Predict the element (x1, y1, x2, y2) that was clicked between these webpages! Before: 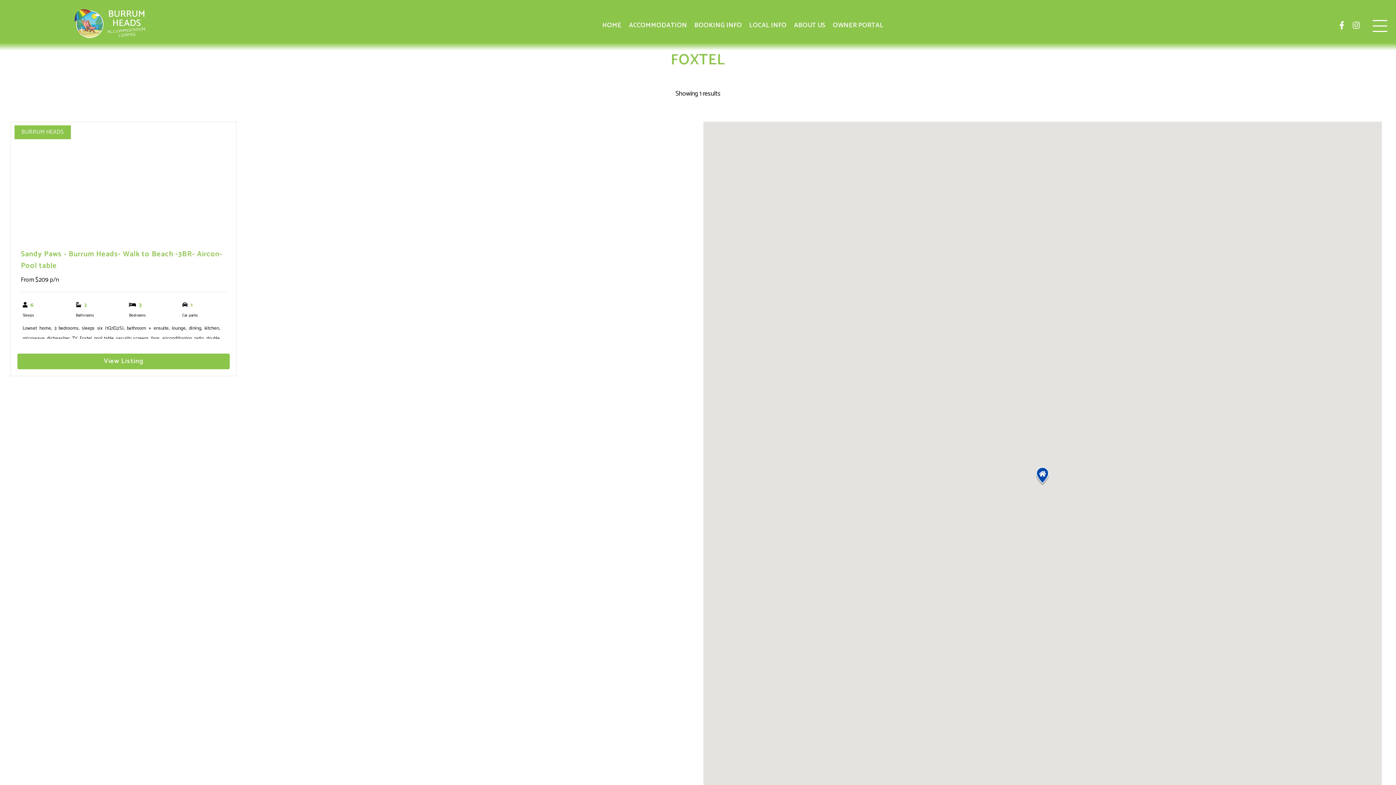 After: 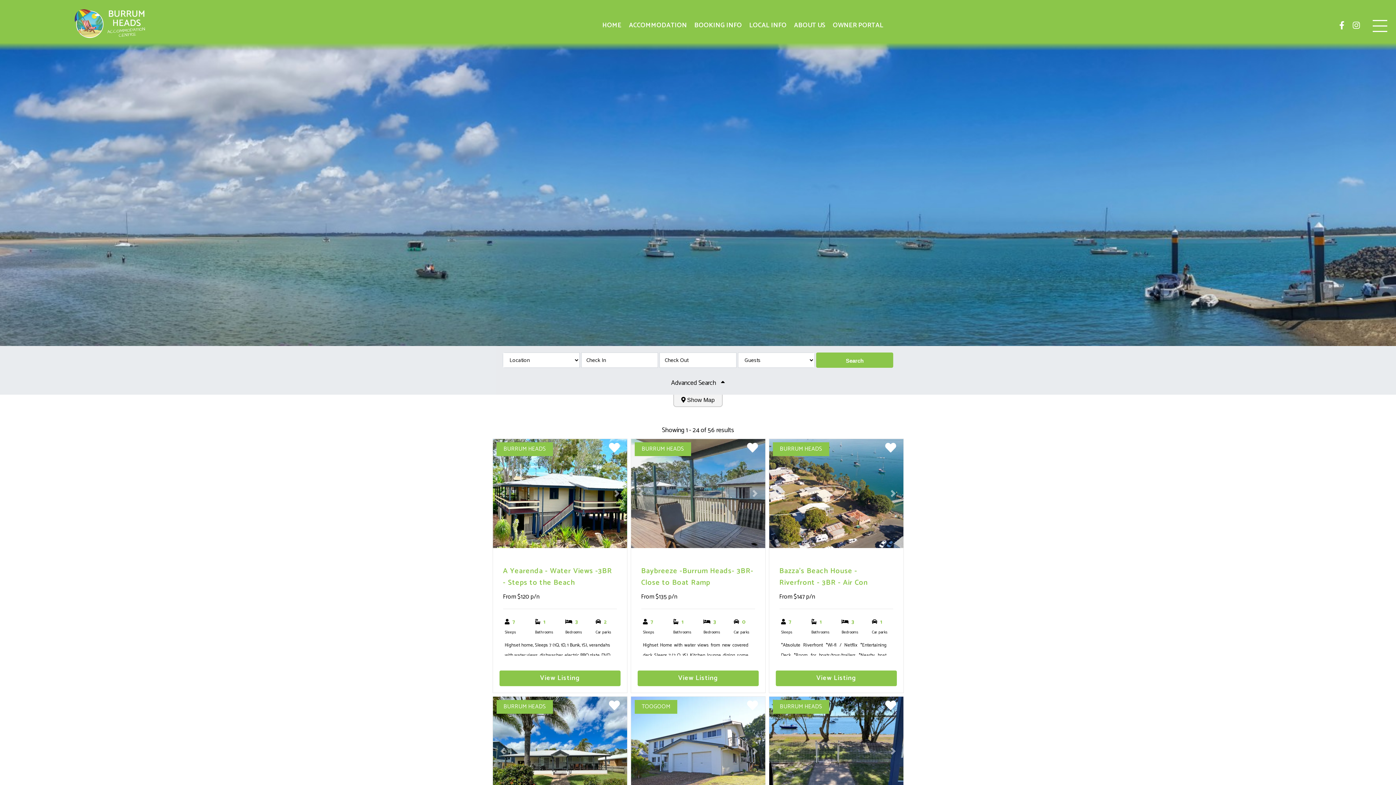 Action: label: ACCOMMODATION bbox: (629, 19, 687, 30)